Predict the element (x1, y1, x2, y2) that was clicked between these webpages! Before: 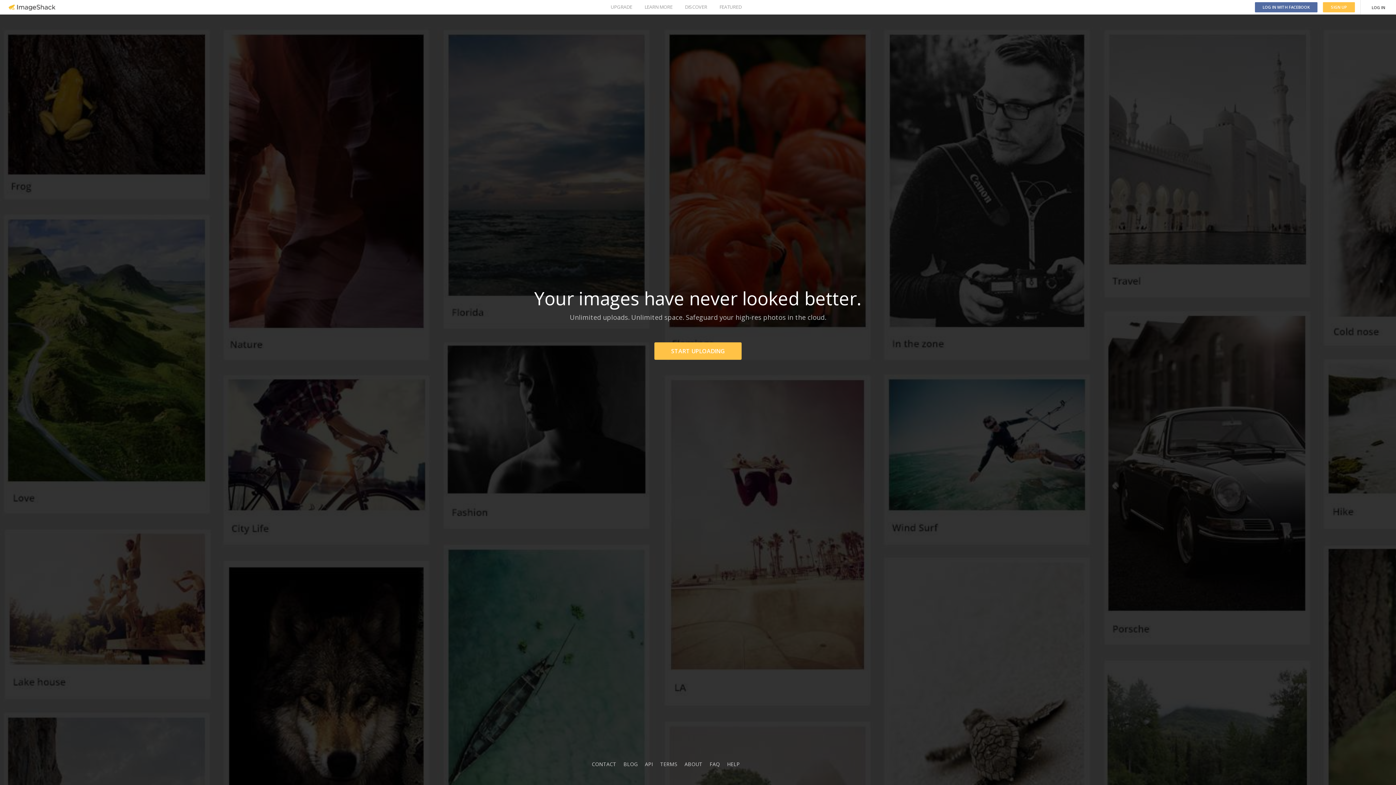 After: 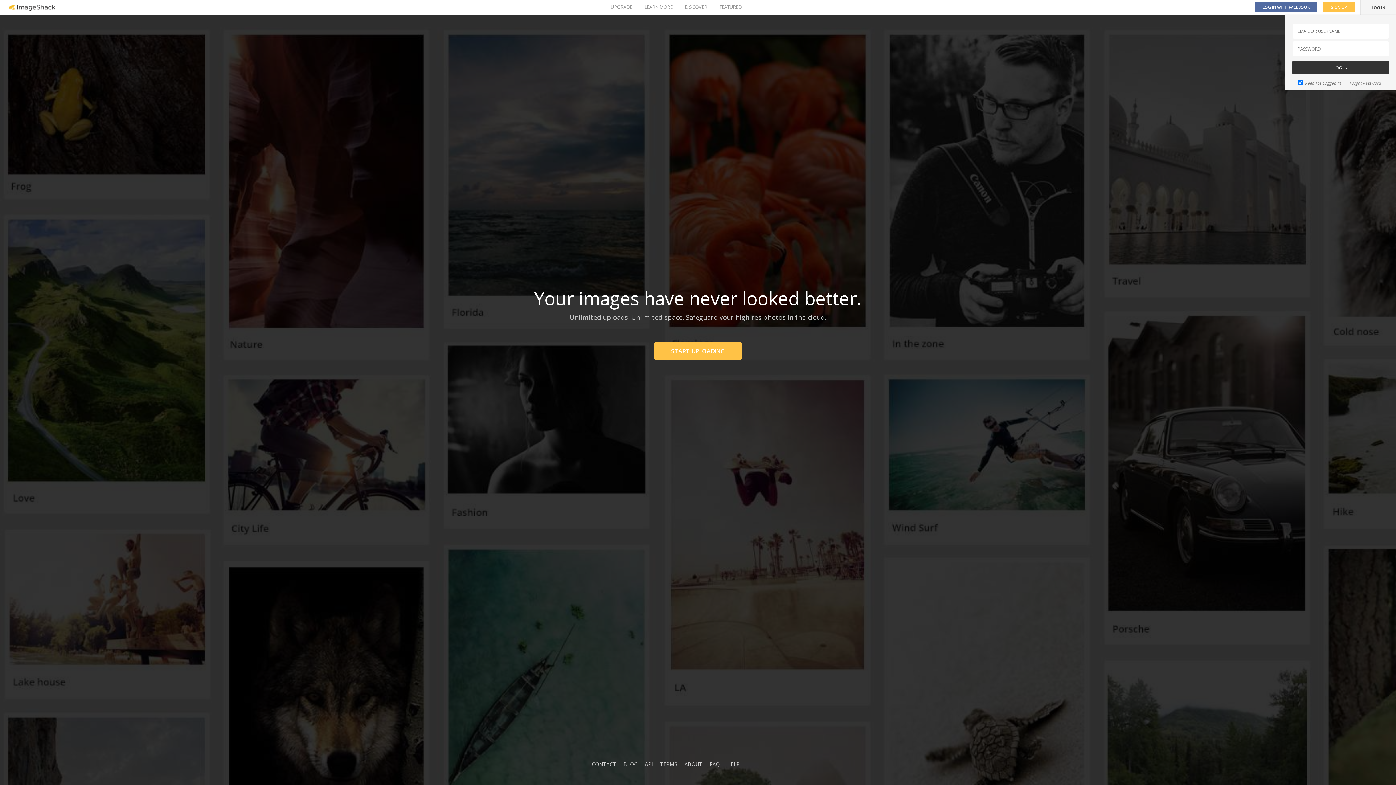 Action: bbox: (1361, 0, 1396, 14) label: LOG IN